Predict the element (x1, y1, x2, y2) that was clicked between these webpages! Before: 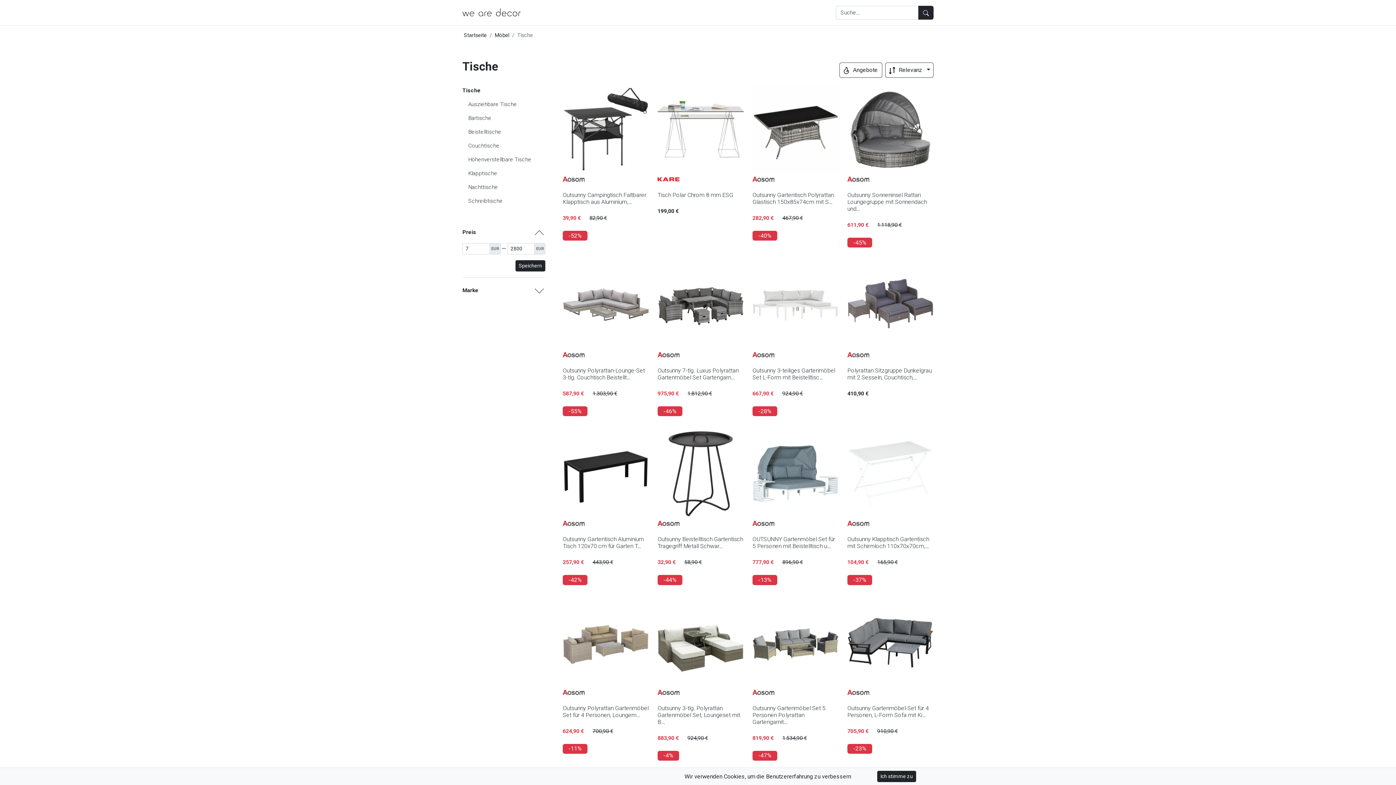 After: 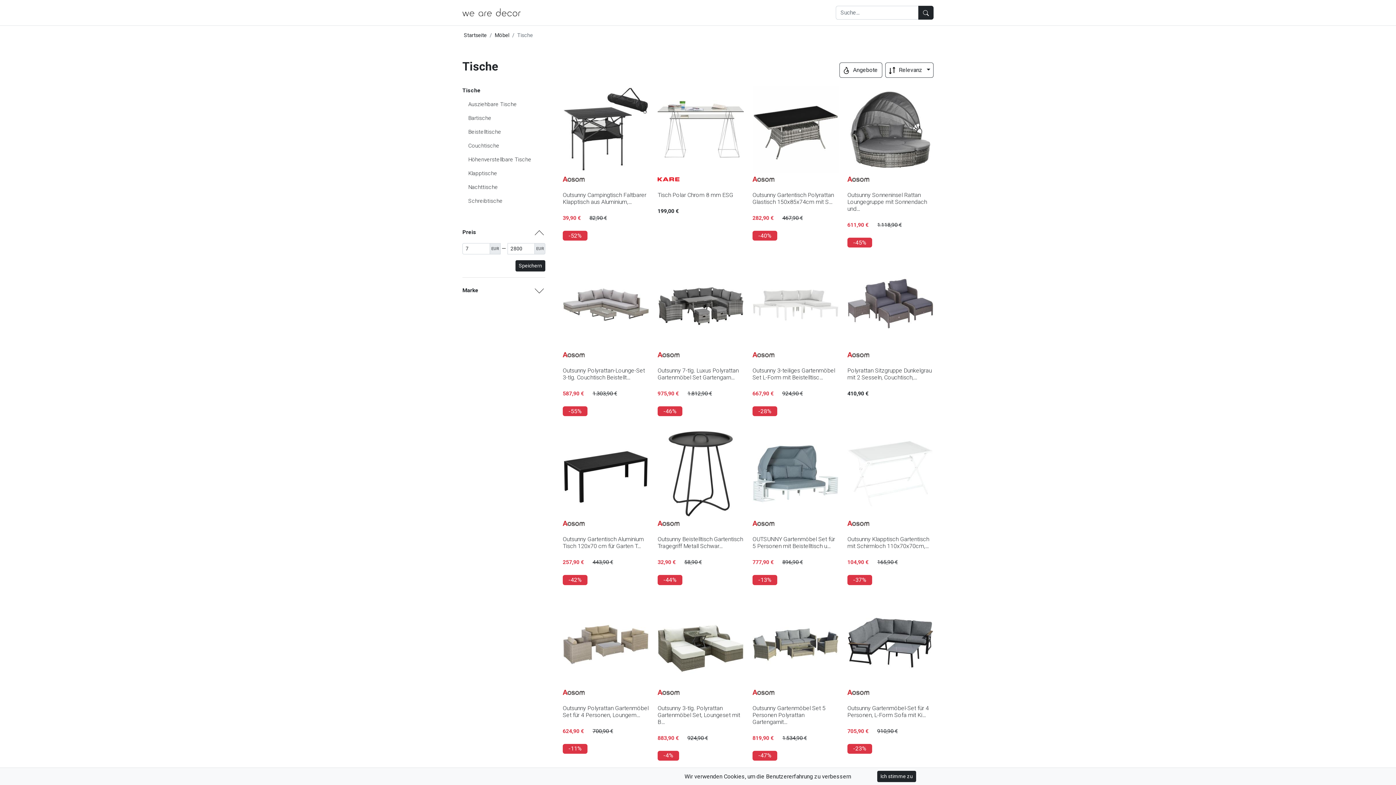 Action: label:  
Outsunny 3-tlg. Polyrattan Gartenmöbel Set, Loungeset mit B…
883,90 €
924,90 €
-4% bbox: (657, 599, 744, 761)